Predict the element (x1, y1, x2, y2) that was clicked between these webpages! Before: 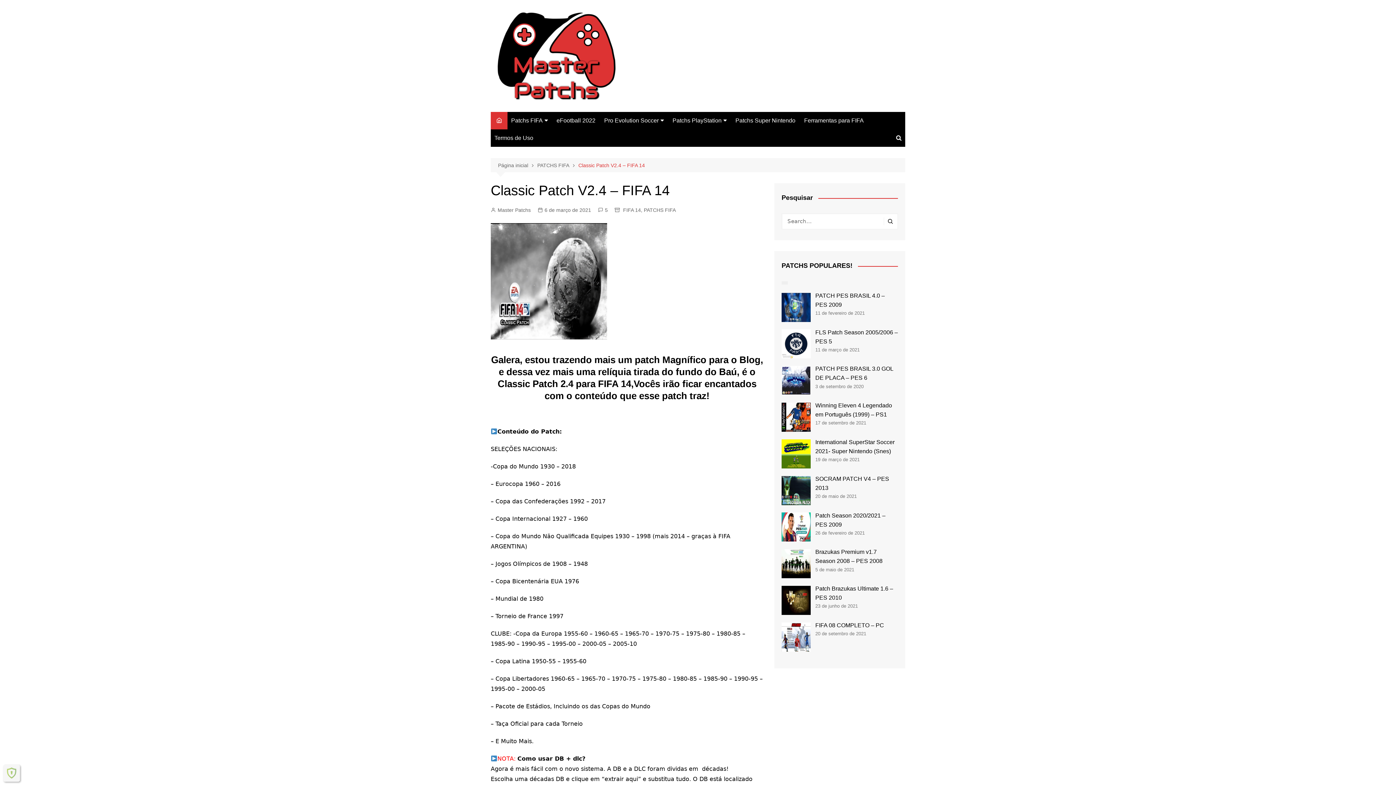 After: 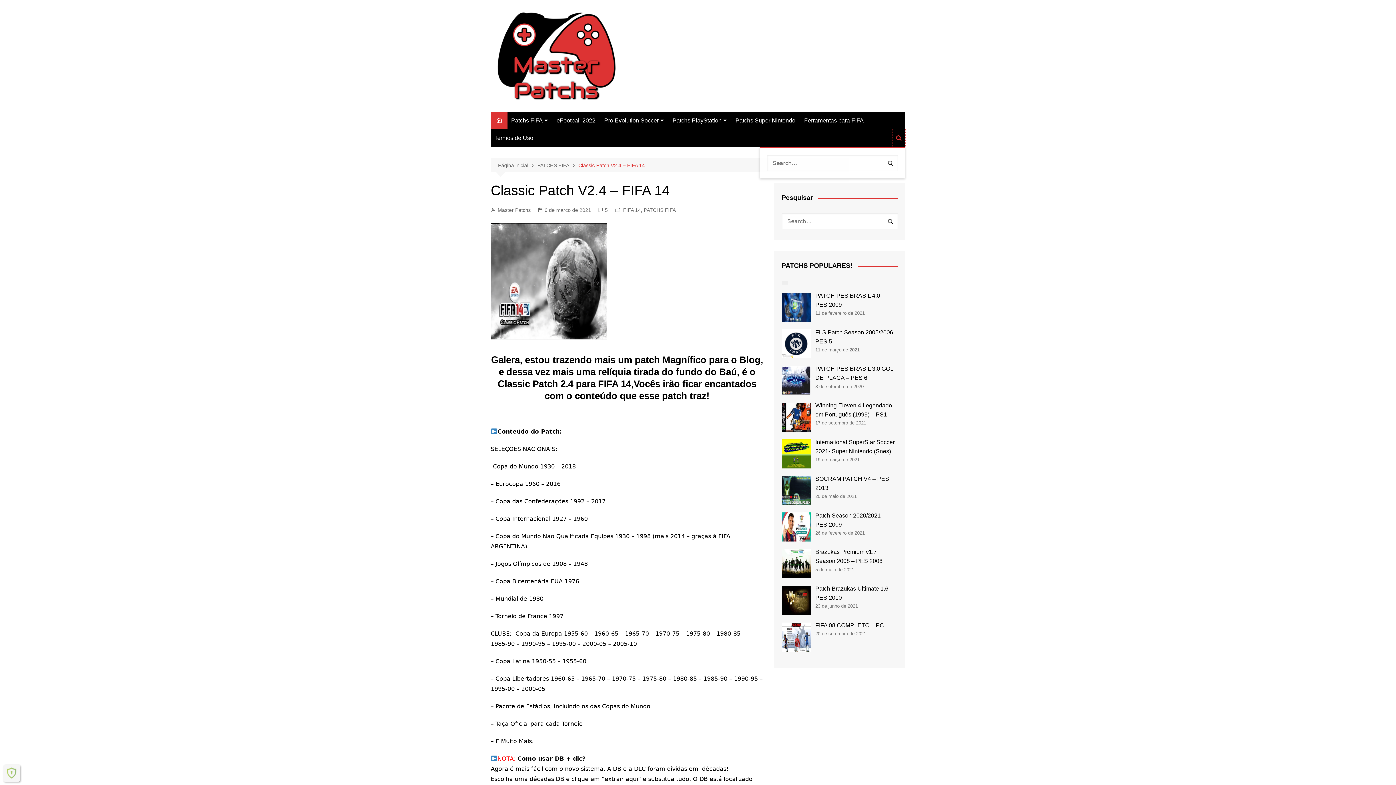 Action: bbox: (892, 129, 905, 146)